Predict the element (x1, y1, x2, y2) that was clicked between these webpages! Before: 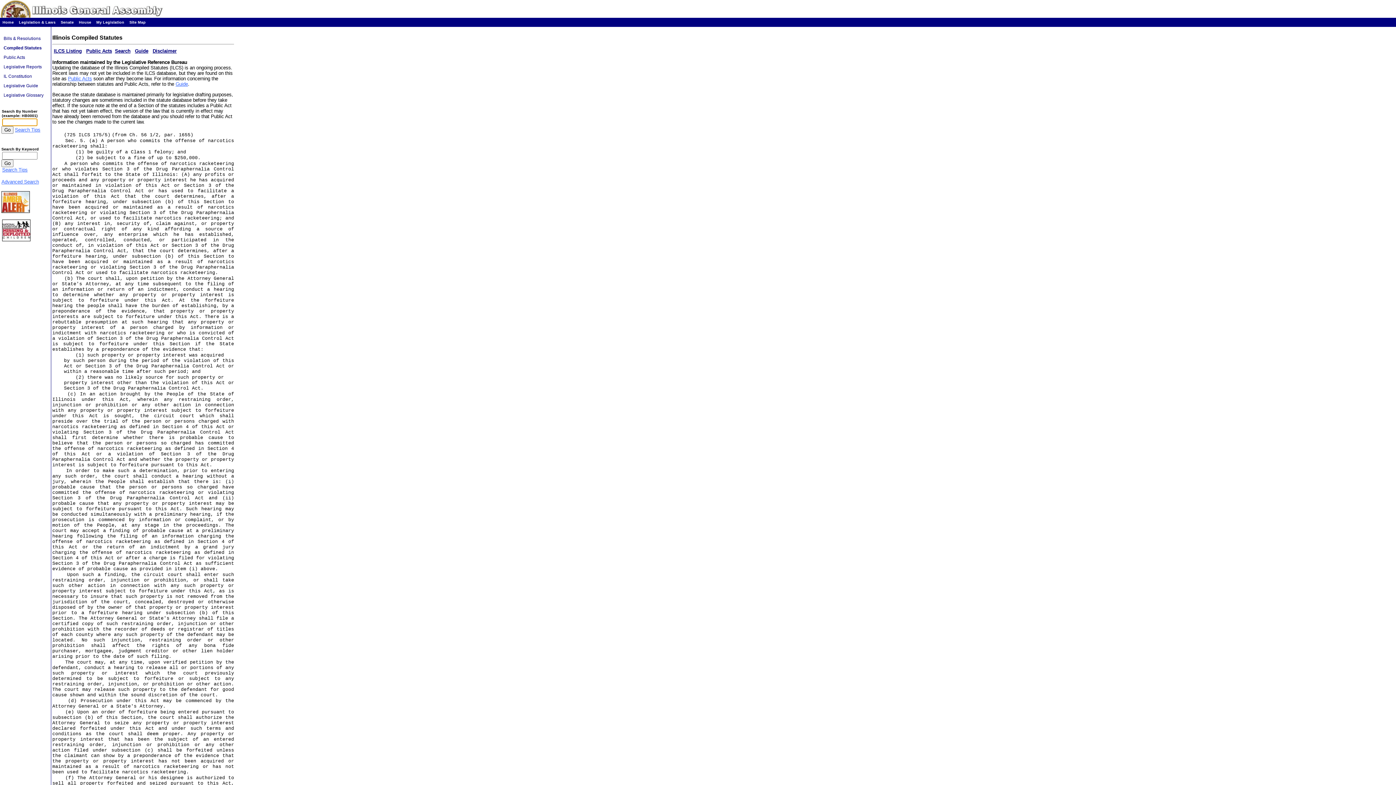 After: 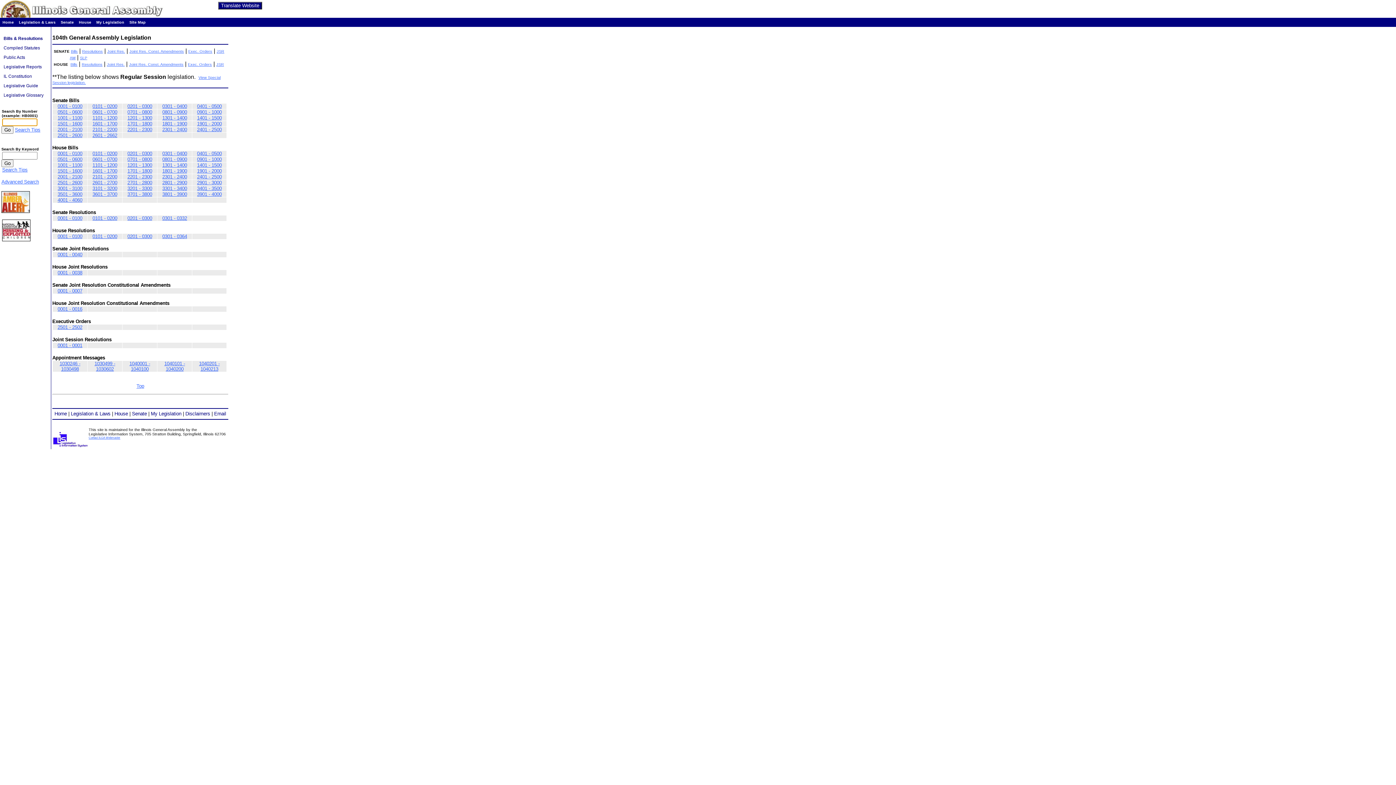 Action: bbox: (1, 36, 42, 41) label:   Bills & Resolutions  